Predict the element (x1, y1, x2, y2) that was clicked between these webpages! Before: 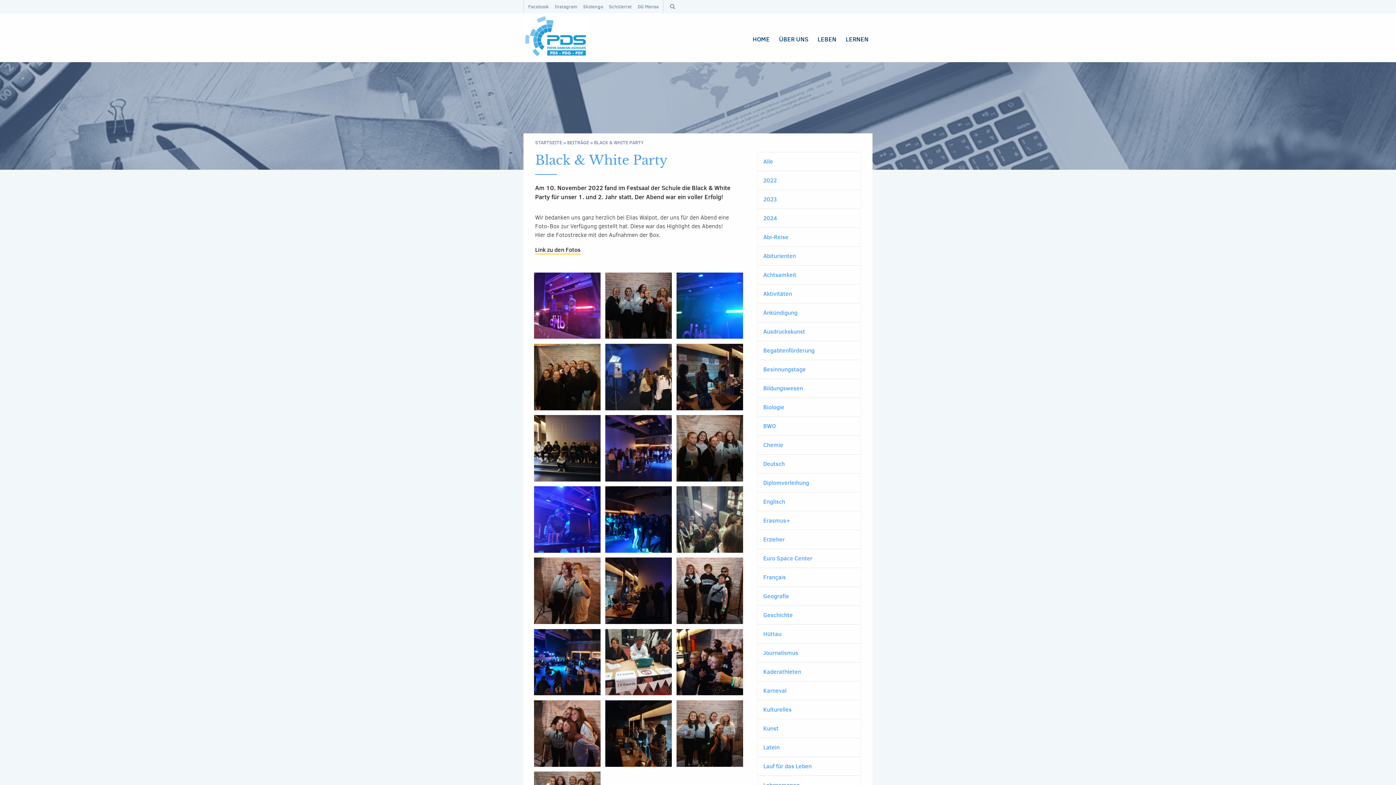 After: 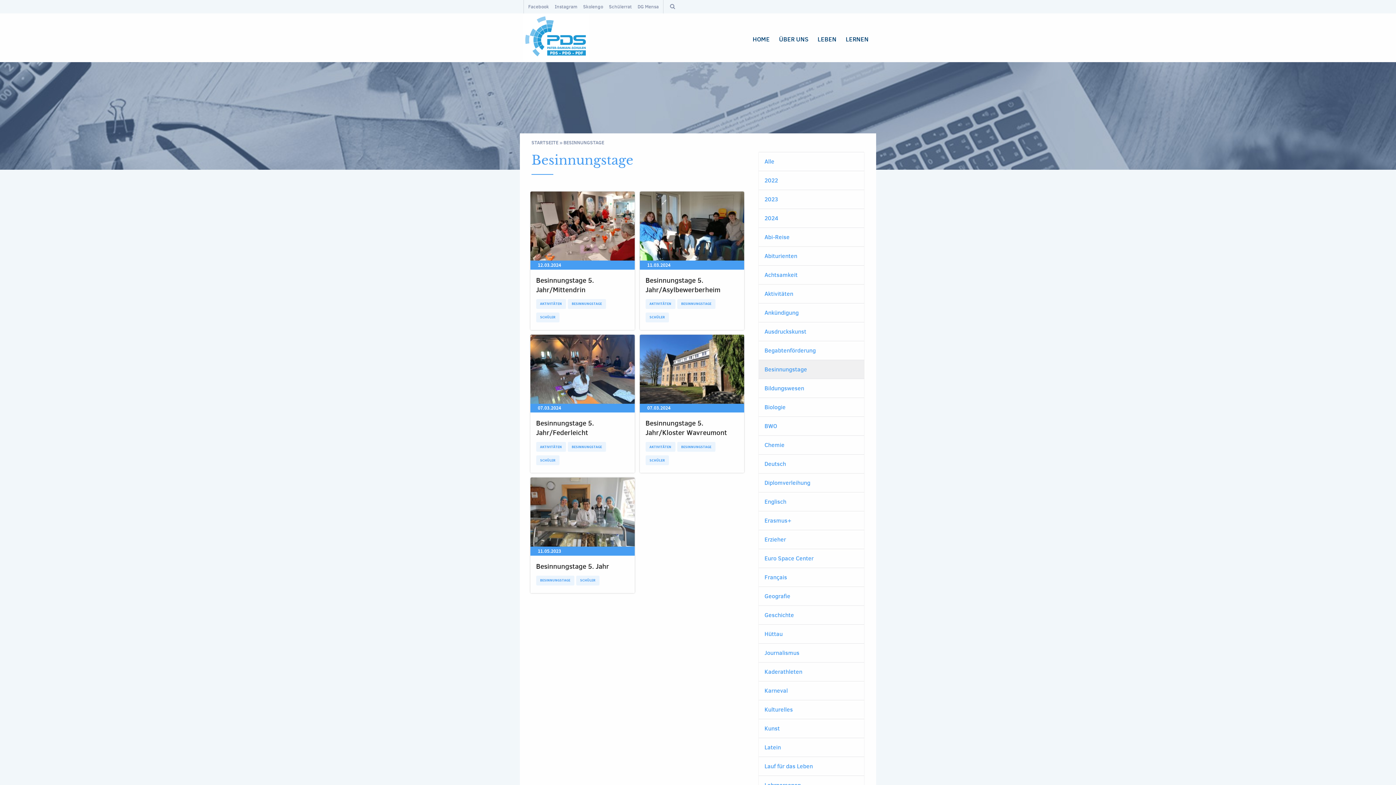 Action: bbox: (757, 360, 860, 378) label: Besinnungstage